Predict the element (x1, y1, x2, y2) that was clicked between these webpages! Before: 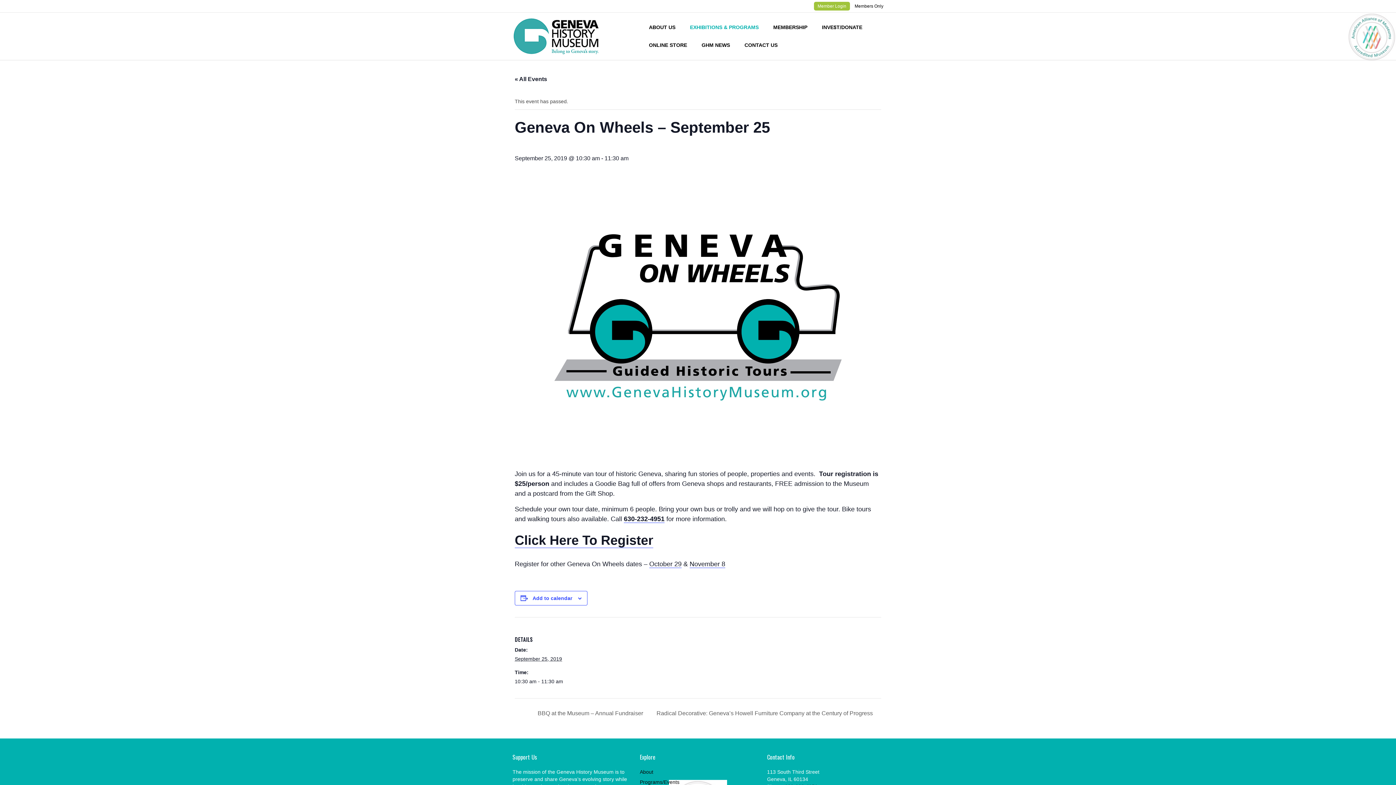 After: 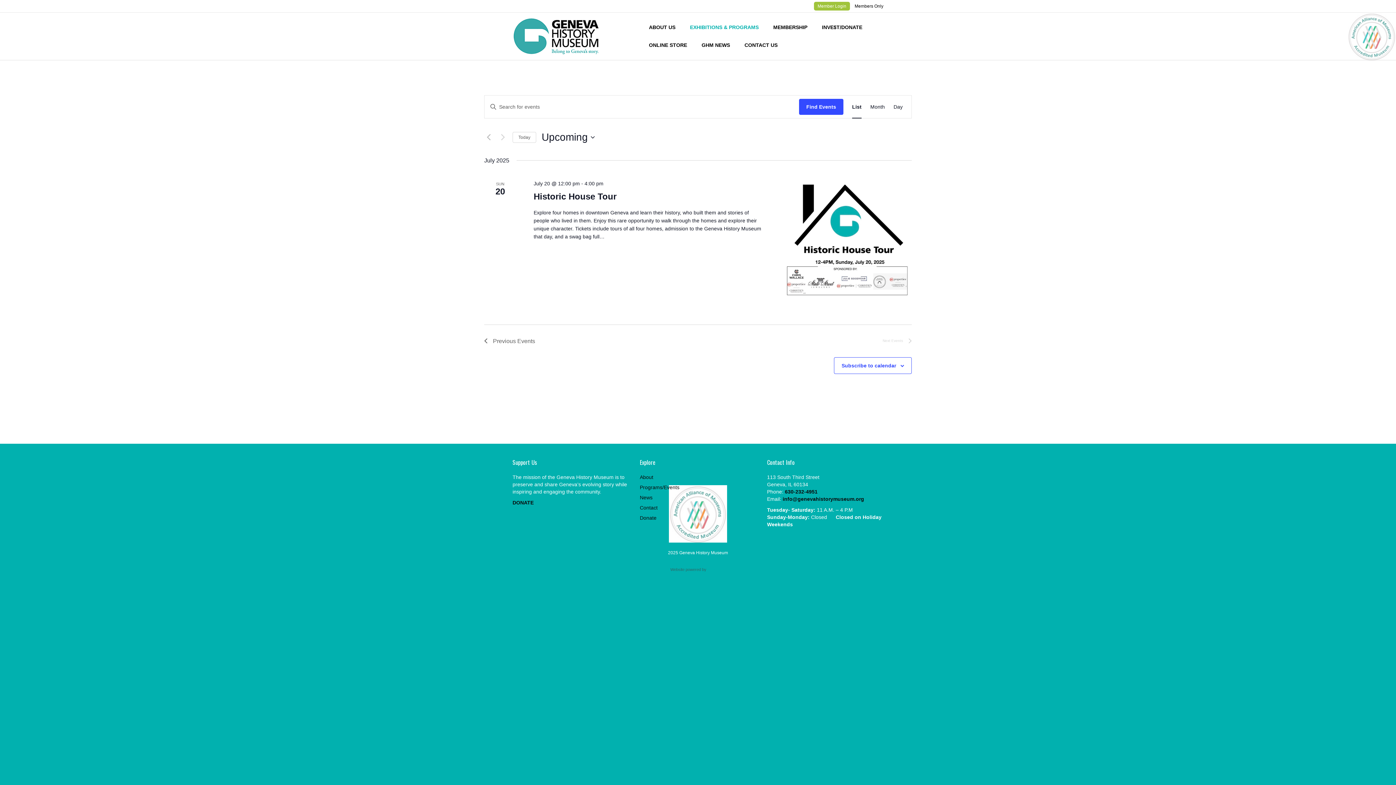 Action: label: EXHIBITIONS & PROGRAMS bbox: (682, 18, 766, 36)